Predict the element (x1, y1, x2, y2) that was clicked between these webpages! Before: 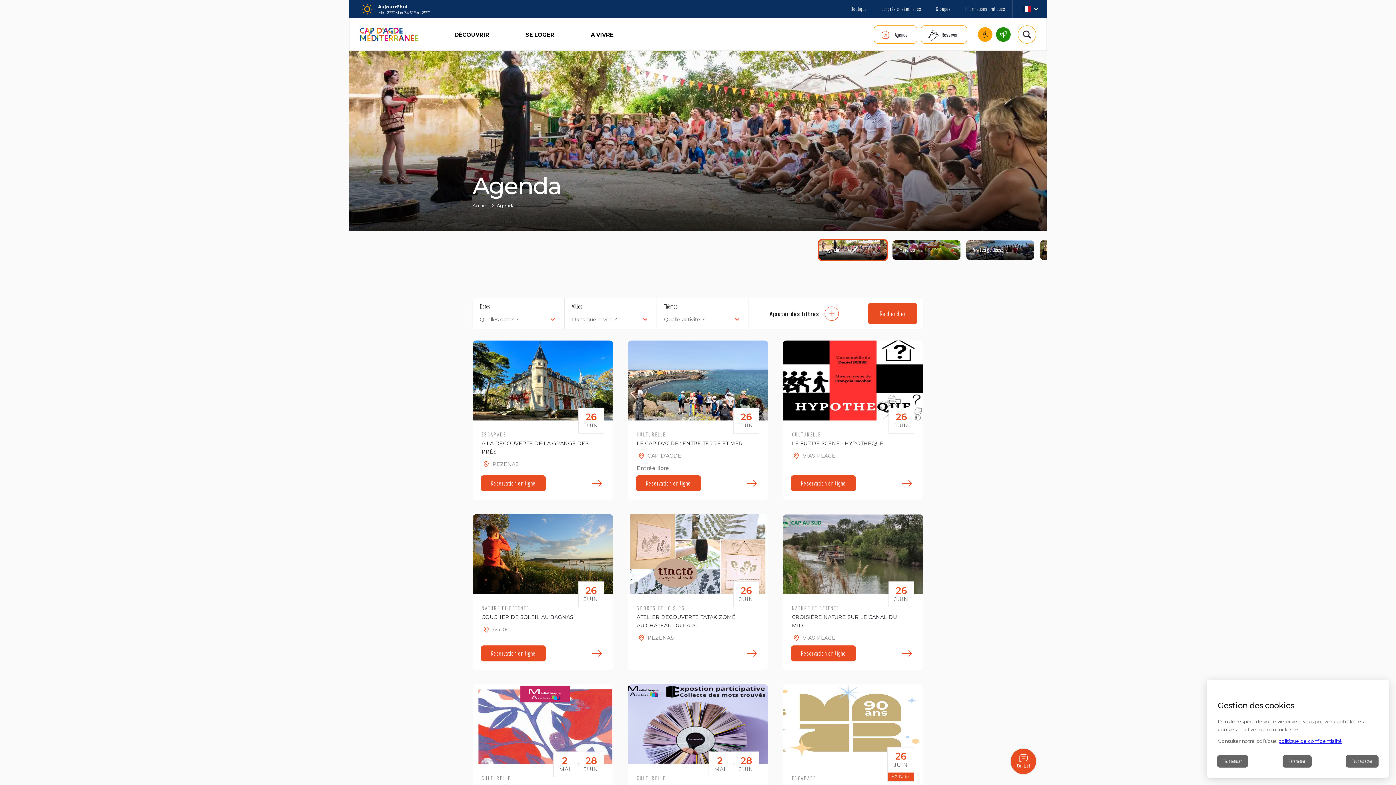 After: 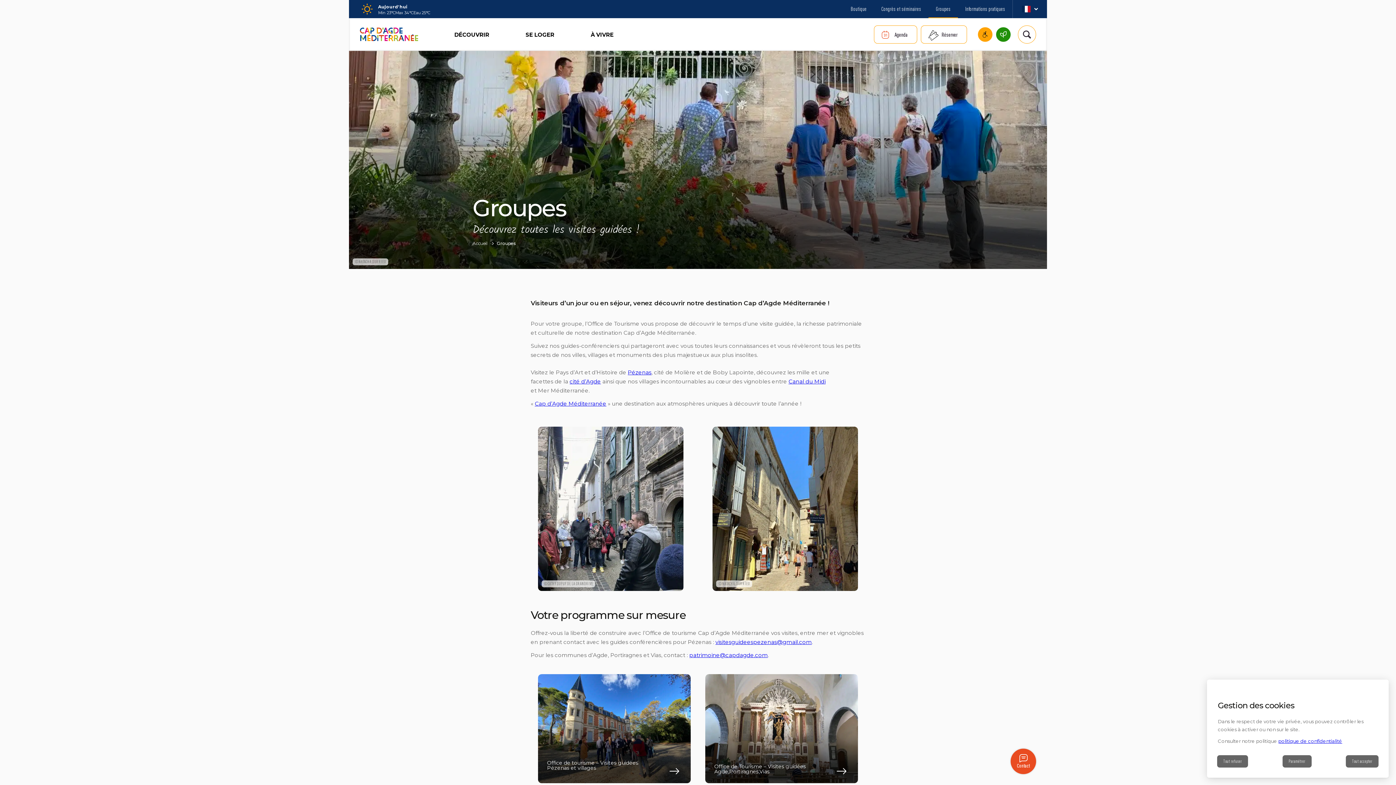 Action: label: Groupes bbox: (928, 0, 958, 18)